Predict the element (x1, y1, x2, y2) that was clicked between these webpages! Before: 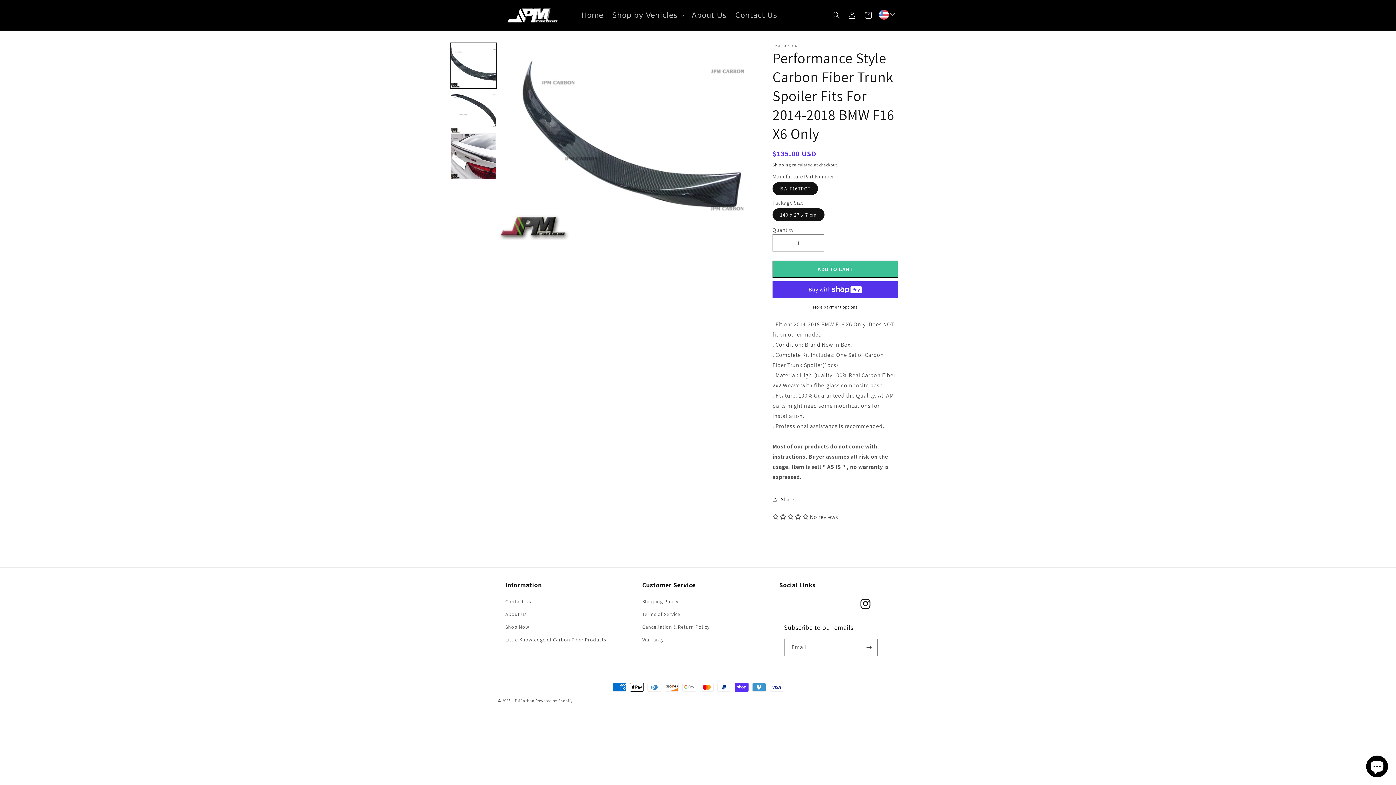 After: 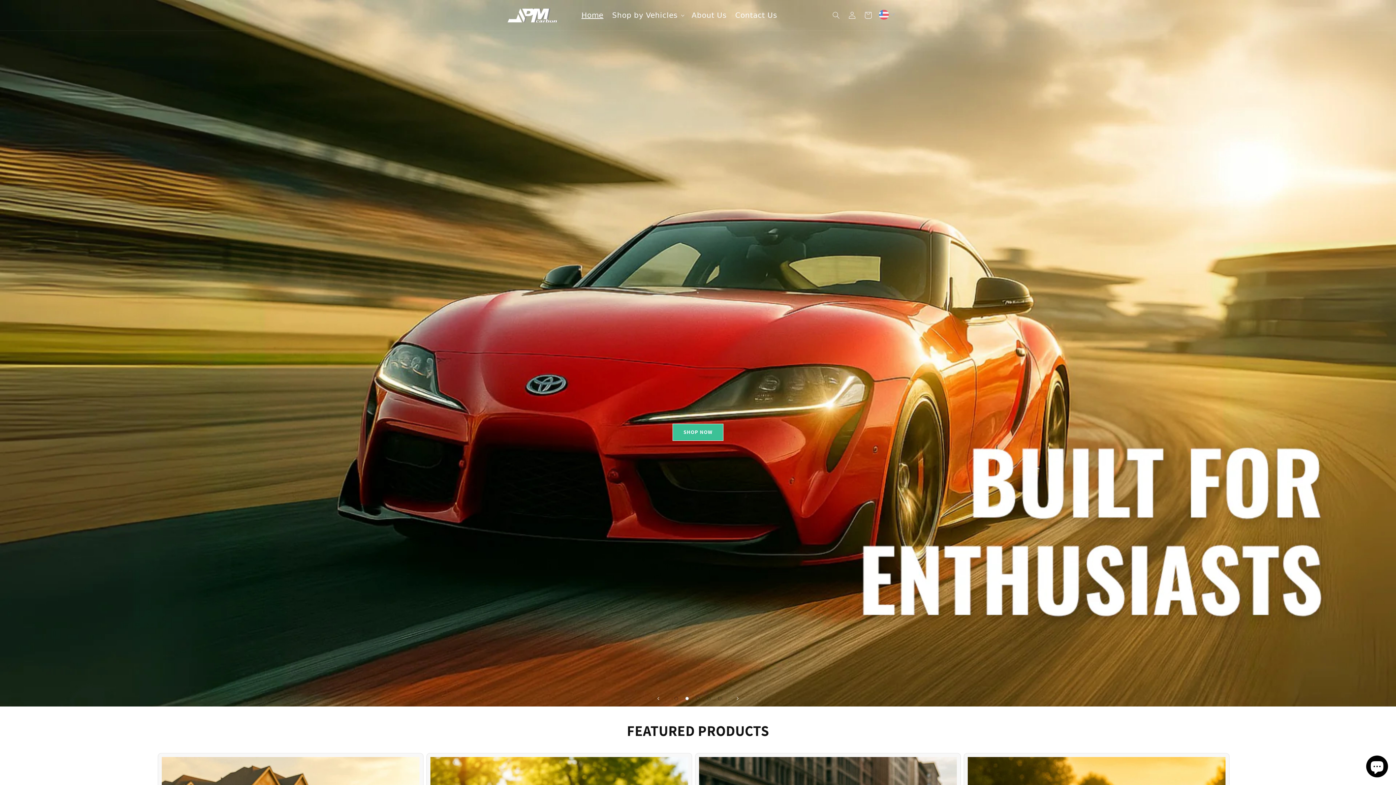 Action: bbox: (577, 6, 607, 24) label: Home